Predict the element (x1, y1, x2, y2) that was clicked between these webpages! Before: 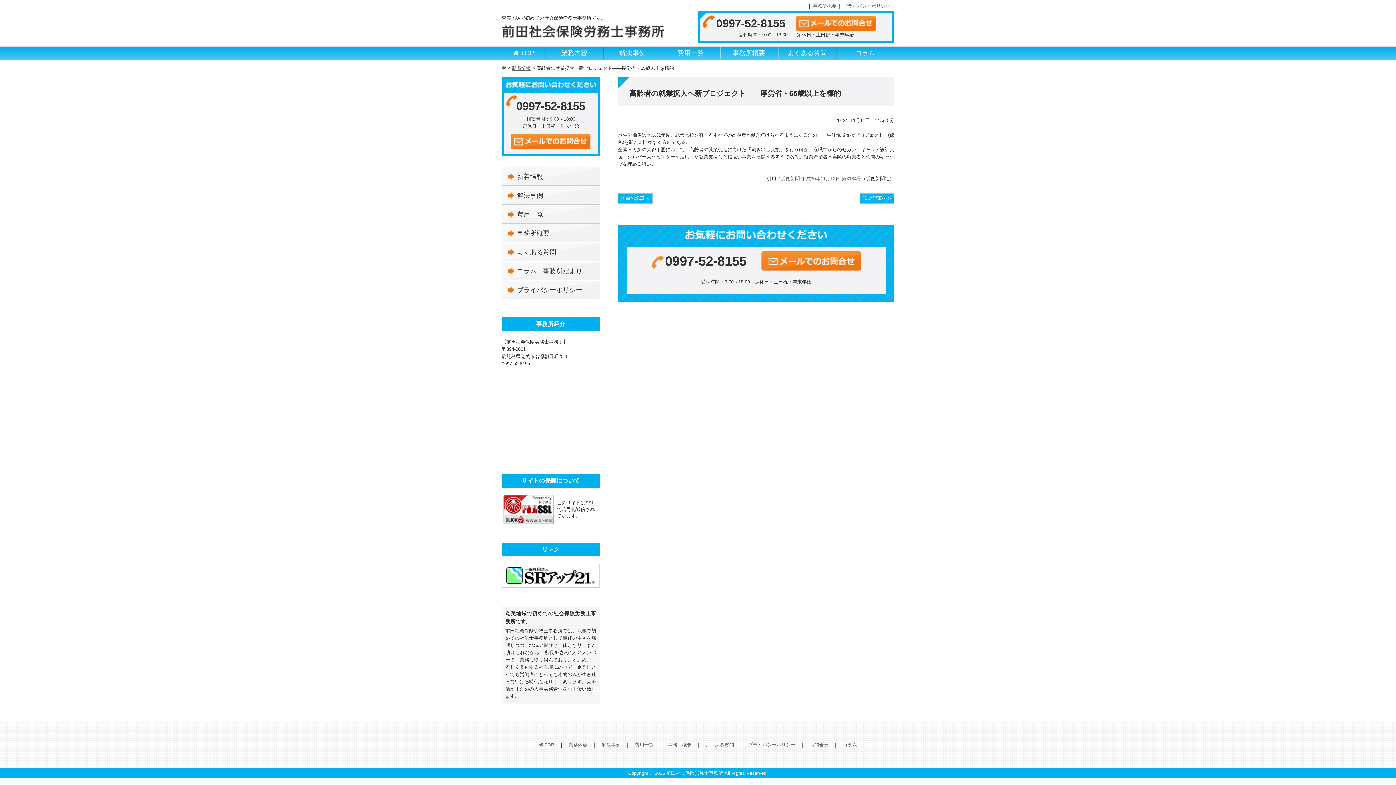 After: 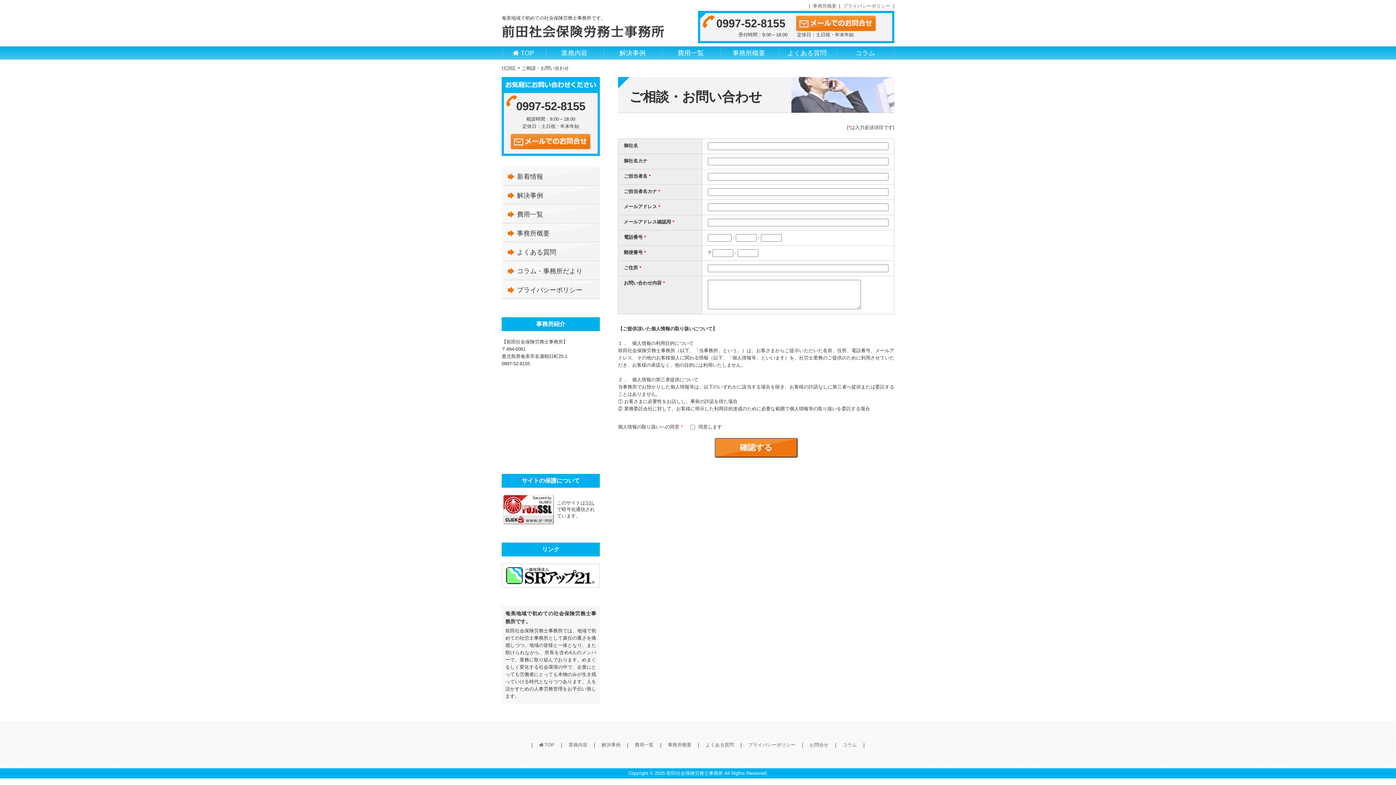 Action: bbox: (796, 22, 876, 28)